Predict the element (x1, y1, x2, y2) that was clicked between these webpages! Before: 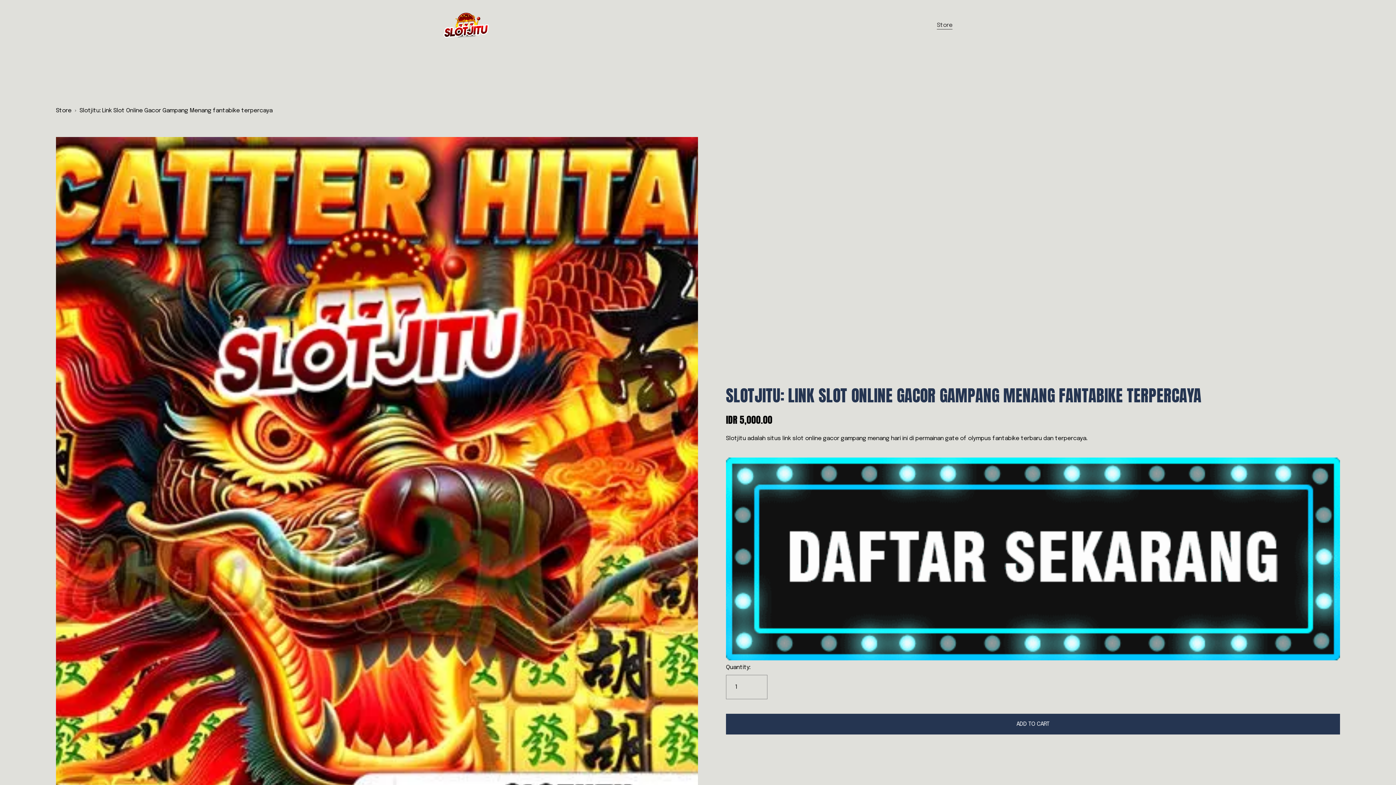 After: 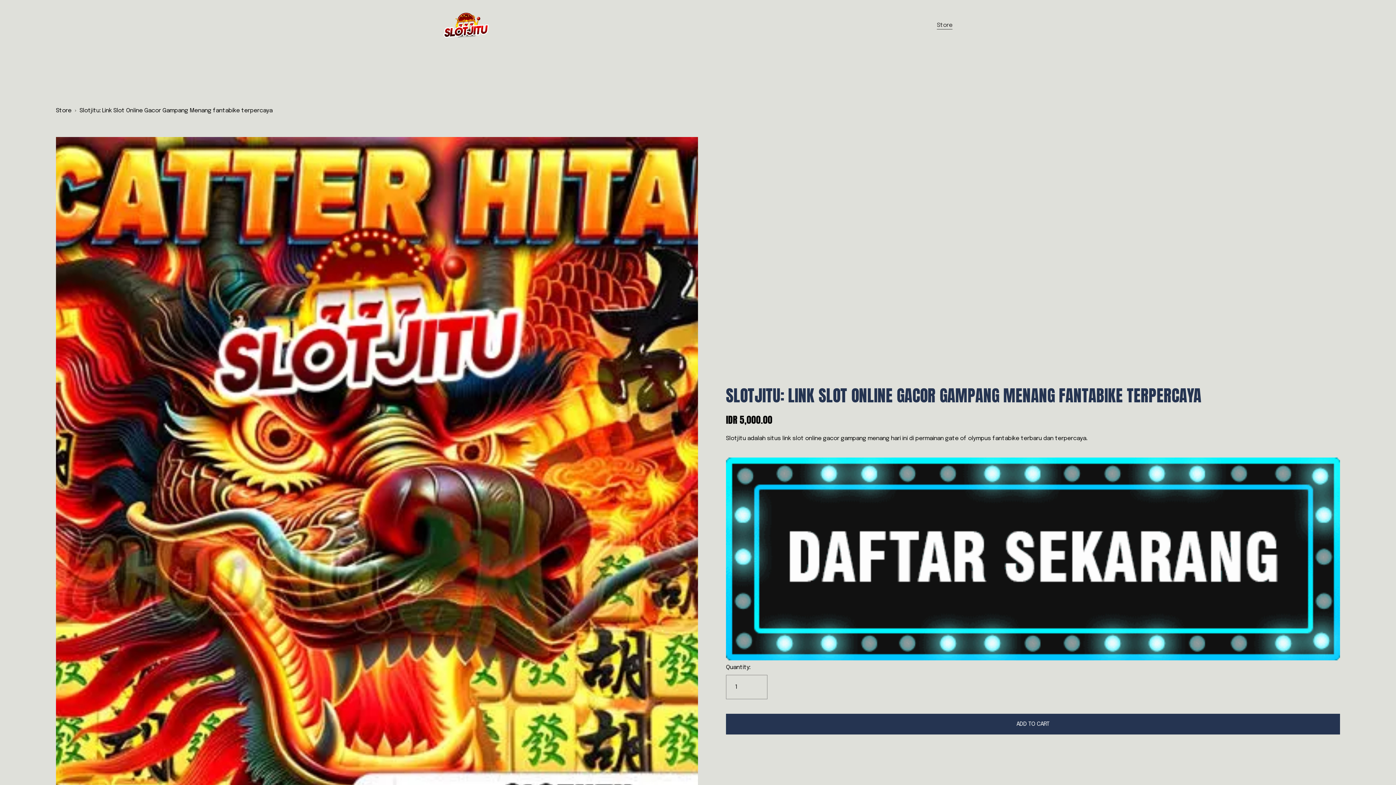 Action: label: Store bbox: (937, 20, 952, 30)